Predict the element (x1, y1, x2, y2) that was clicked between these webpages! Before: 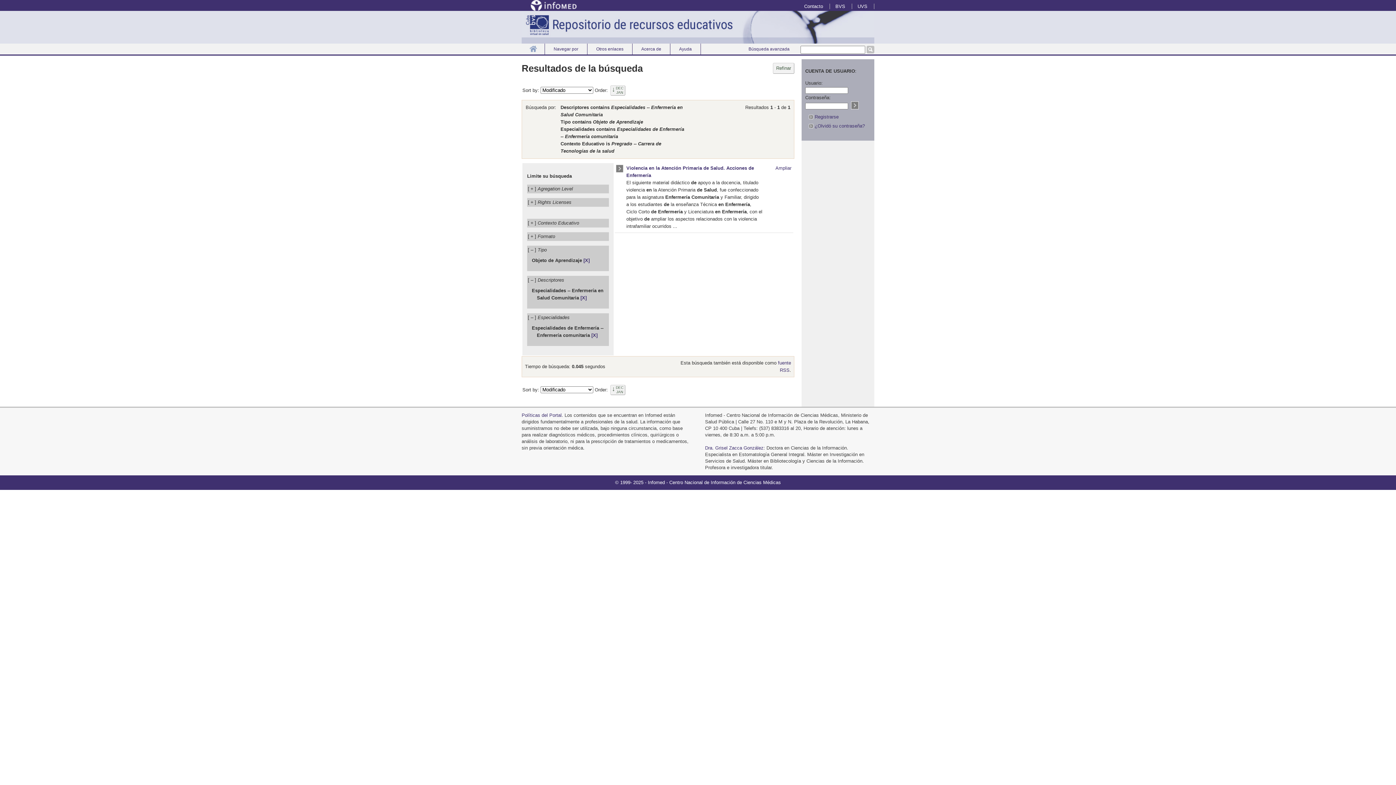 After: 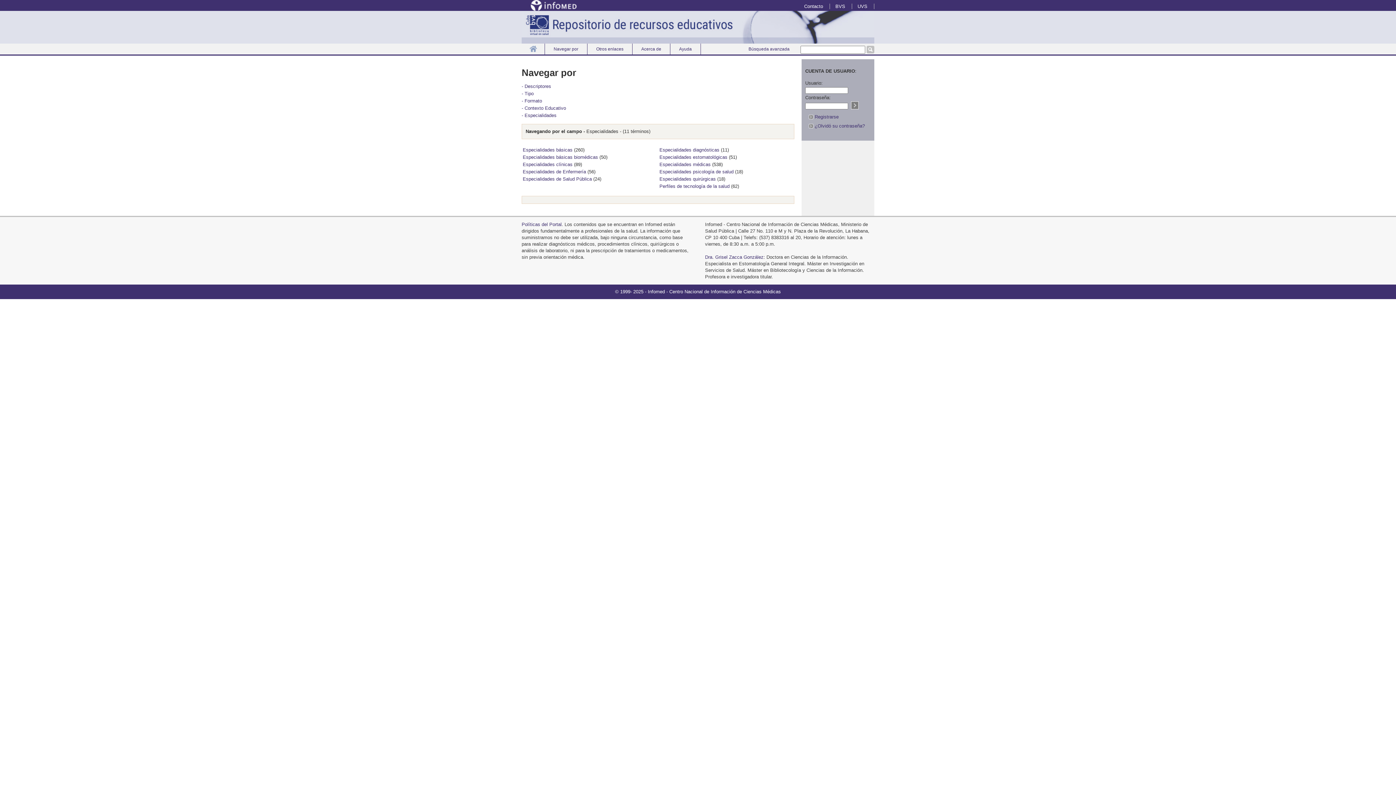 Action: bbox: (545, 43, 587, 54) label: Navegar por